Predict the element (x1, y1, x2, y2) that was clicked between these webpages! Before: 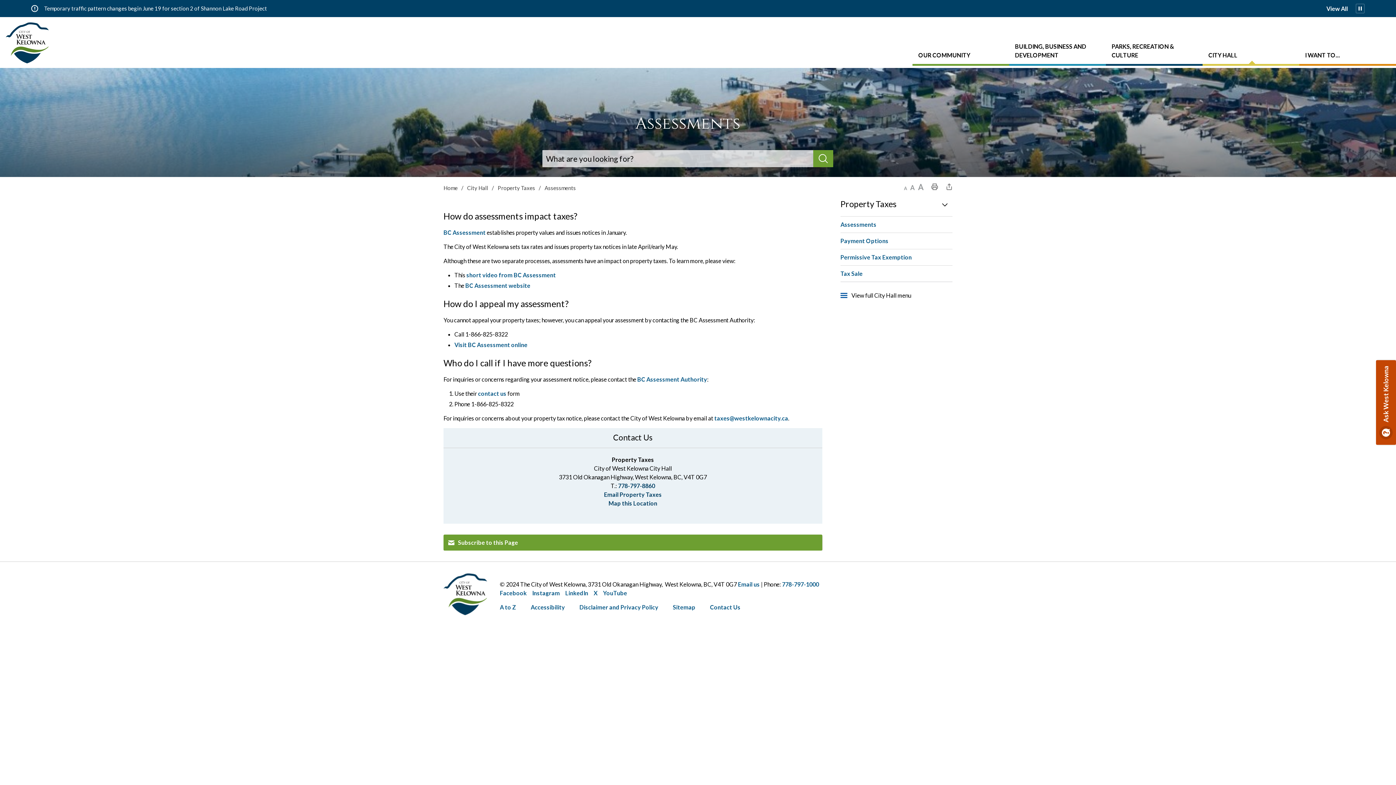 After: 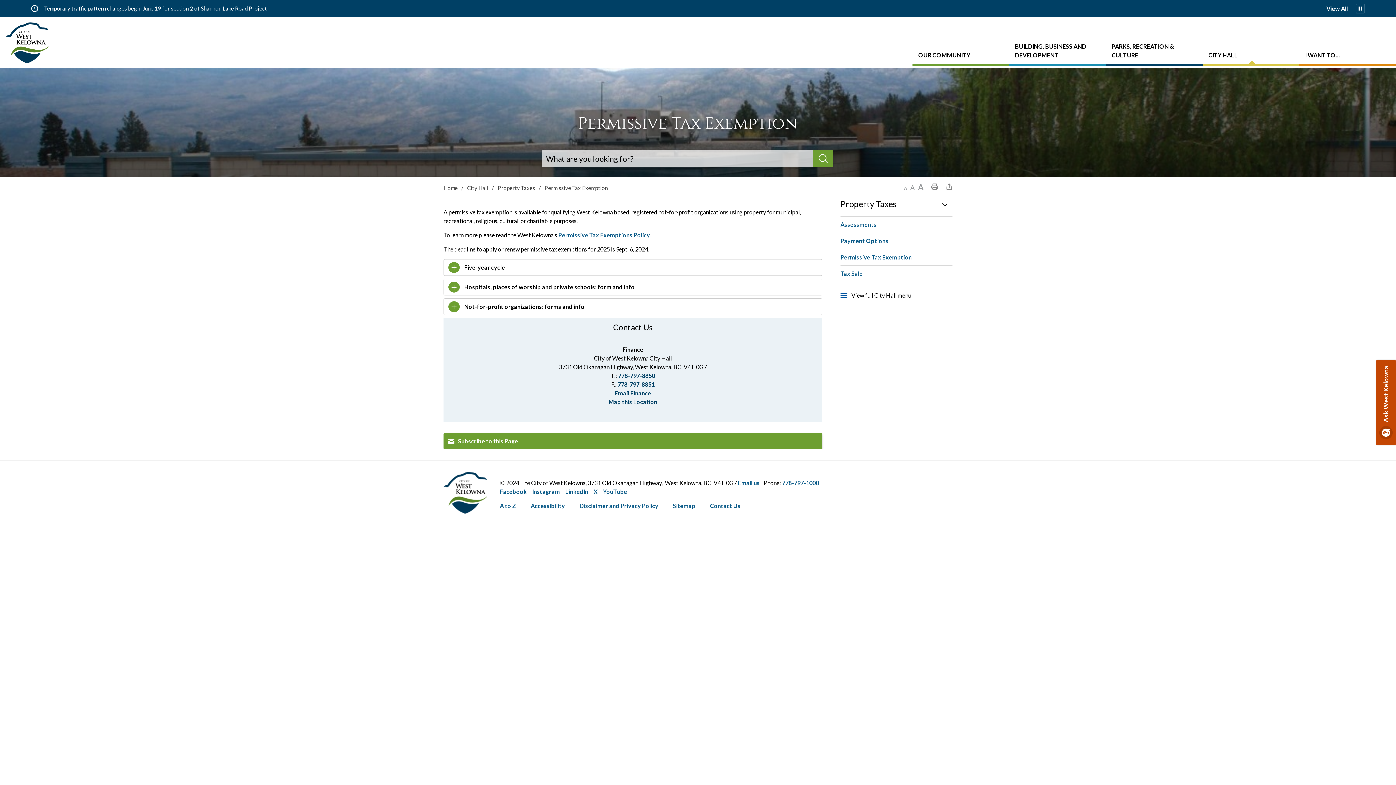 Action: bbox: (840, 249, 952, 265) label: Permissive Tax Exemption